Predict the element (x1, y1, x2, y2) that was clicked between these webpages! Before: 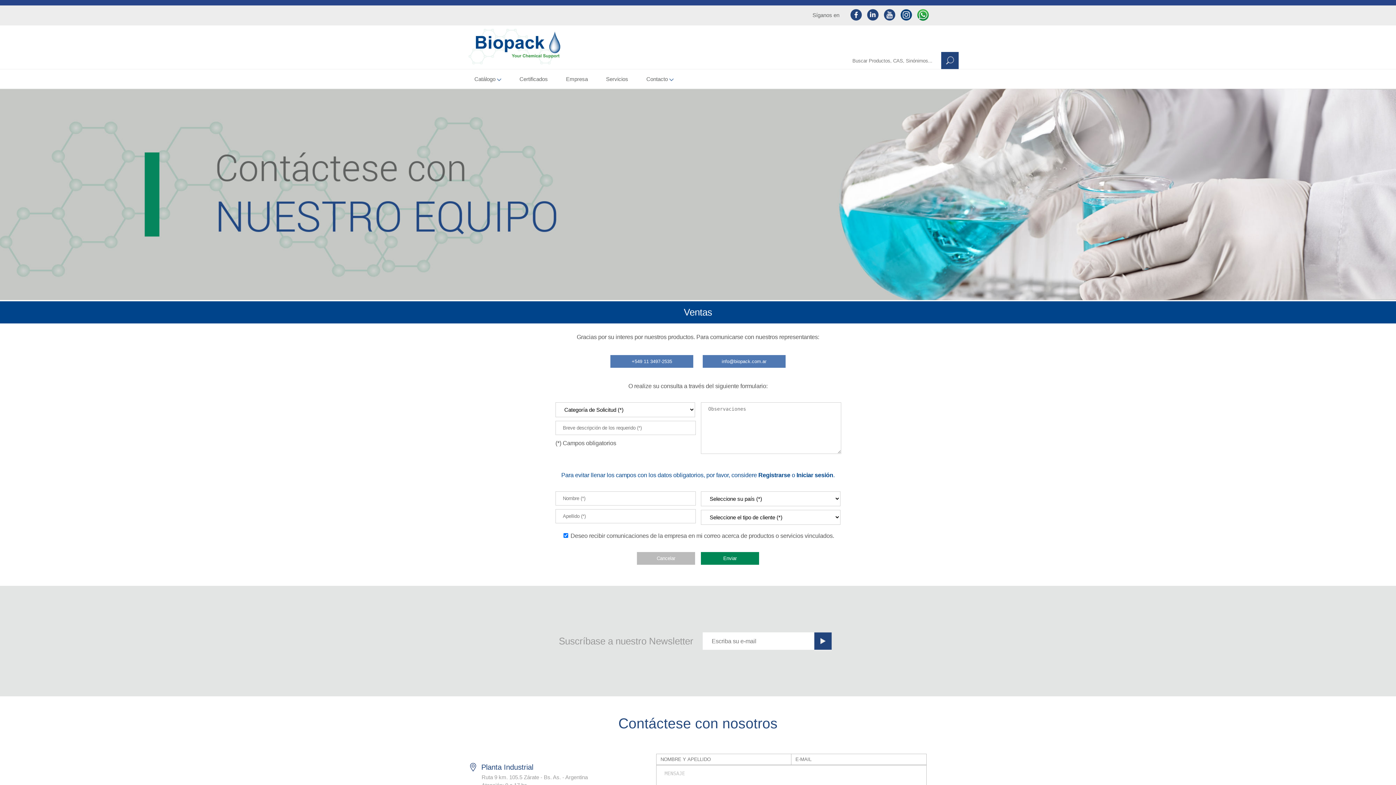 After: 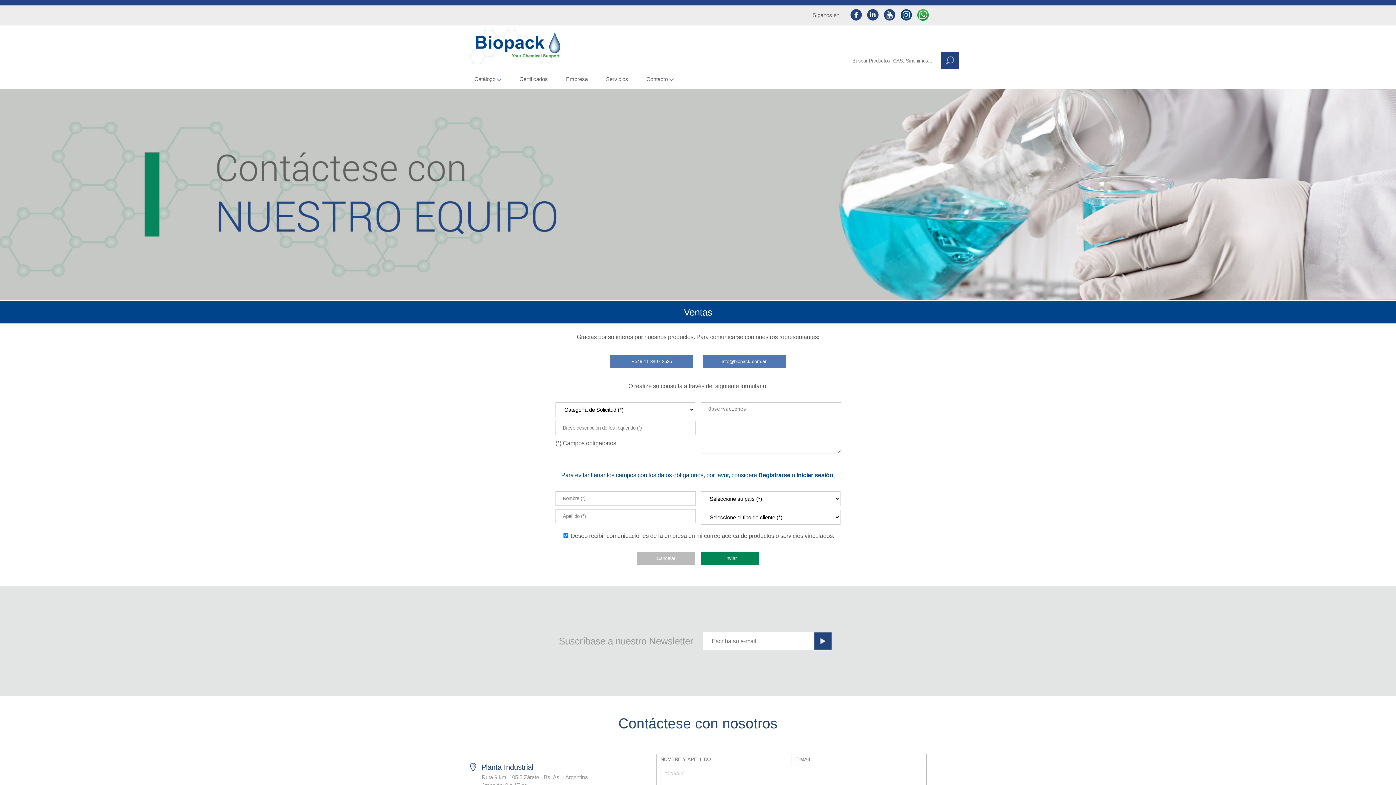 Action: bbox: (814, 632, 831, 651)